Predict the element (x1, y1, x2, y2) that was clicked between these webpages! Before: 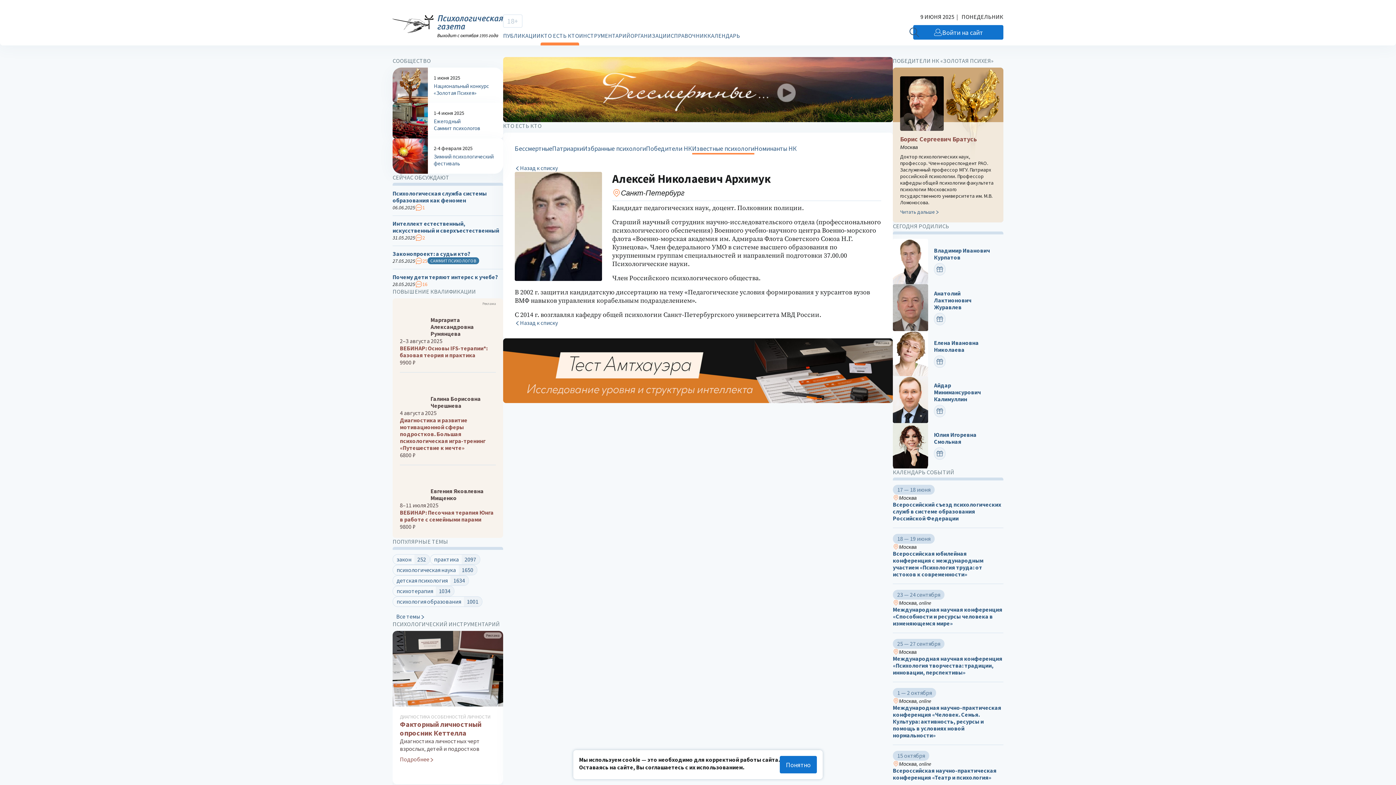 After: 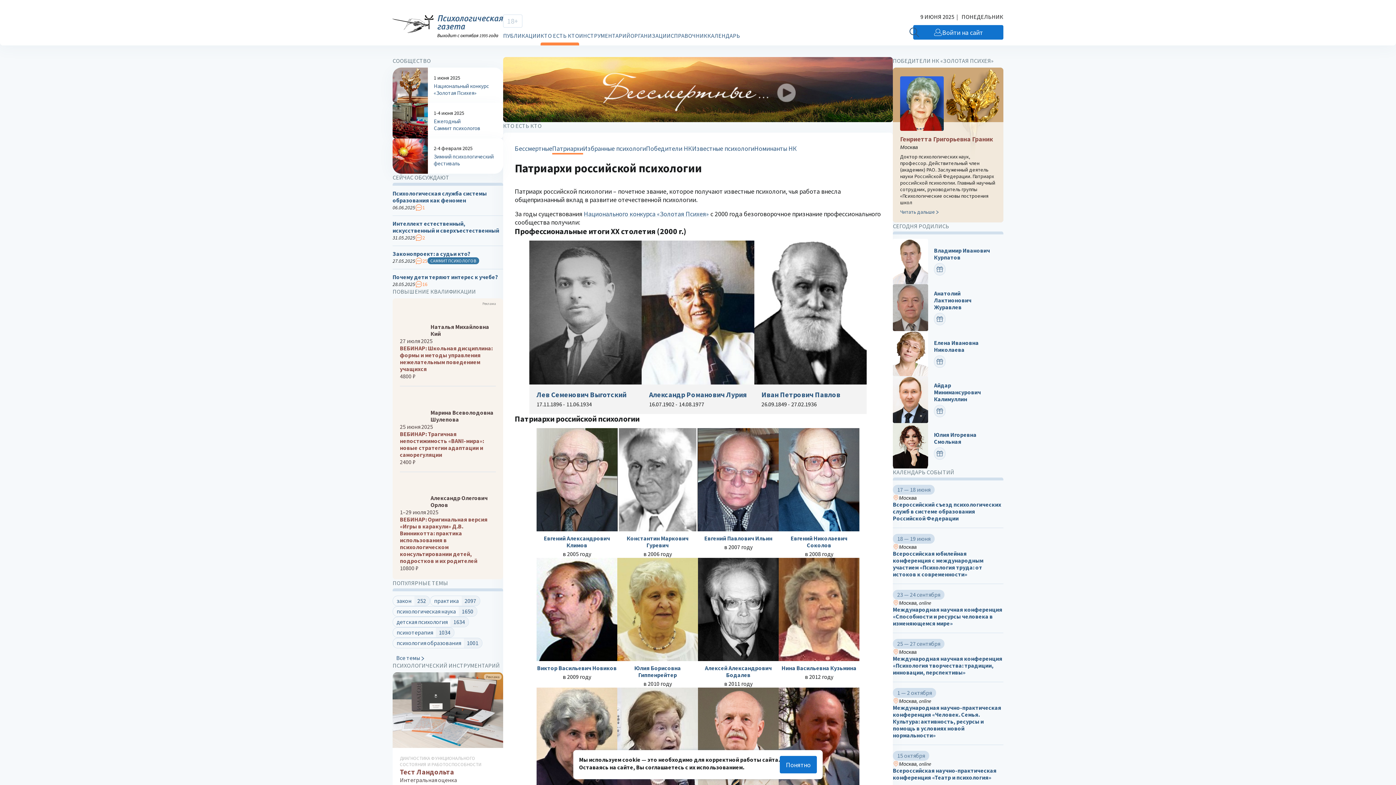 Action: bbox: (552, 144, 583, 154) label: Патриархи